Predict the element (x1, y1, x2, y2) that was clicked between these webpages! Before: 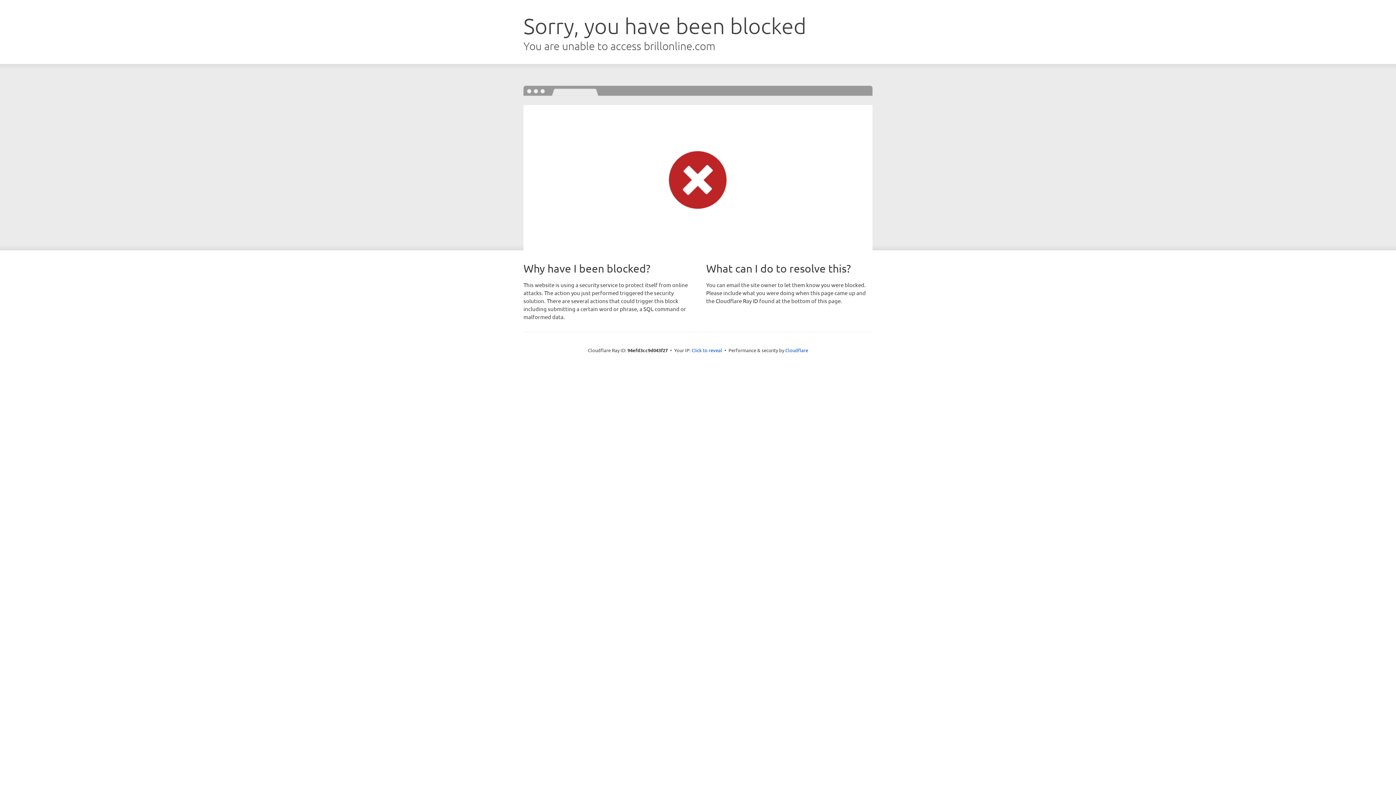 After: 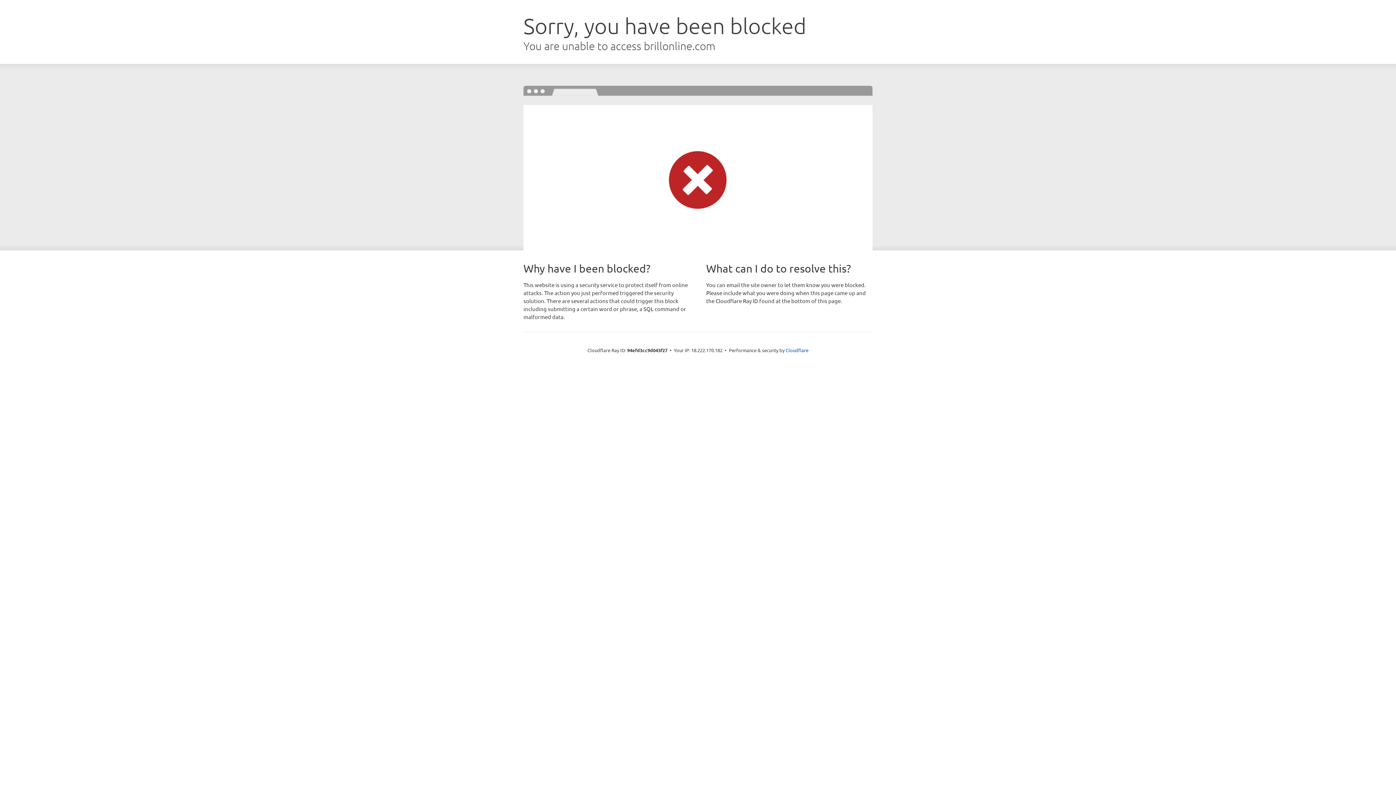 Action: bbox: (691, 346, 722, 353) label: Click to reveal